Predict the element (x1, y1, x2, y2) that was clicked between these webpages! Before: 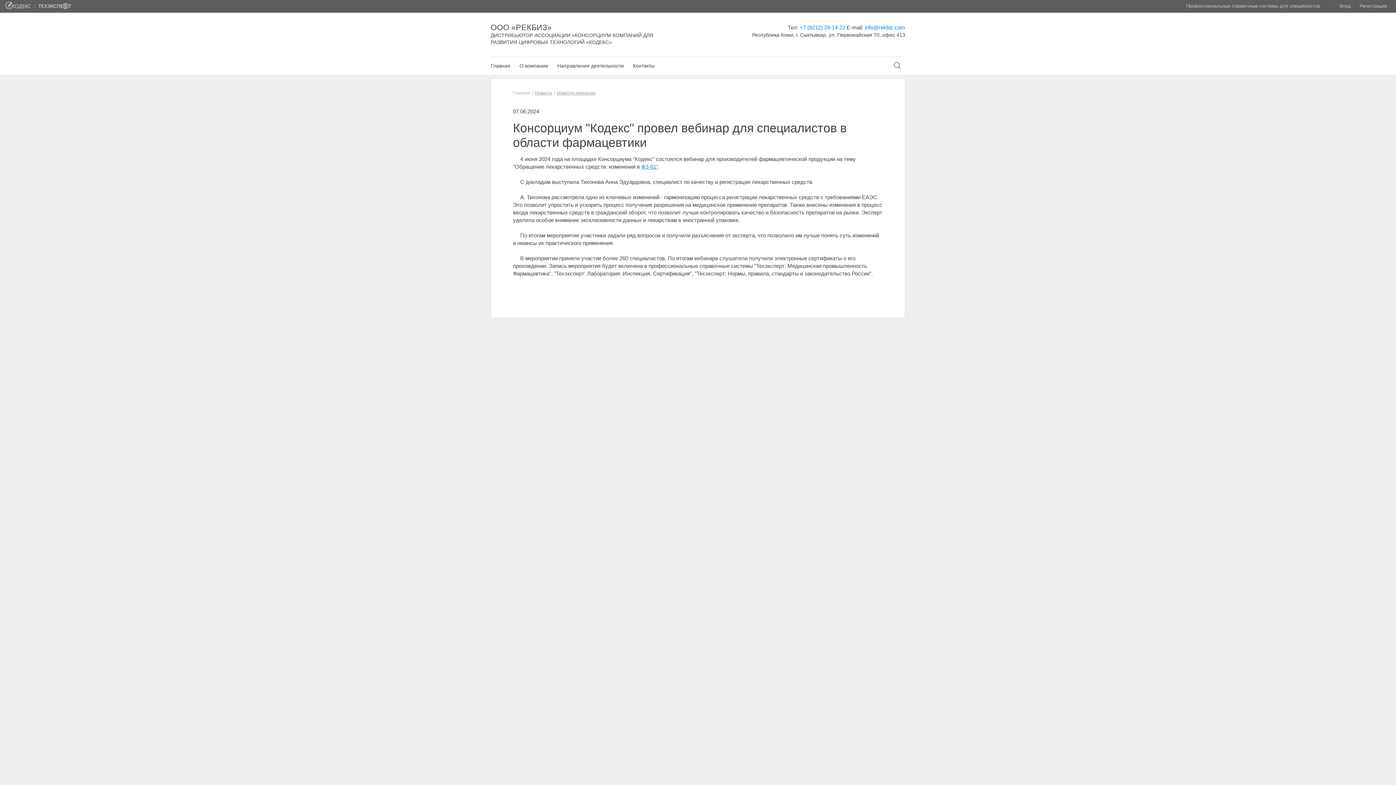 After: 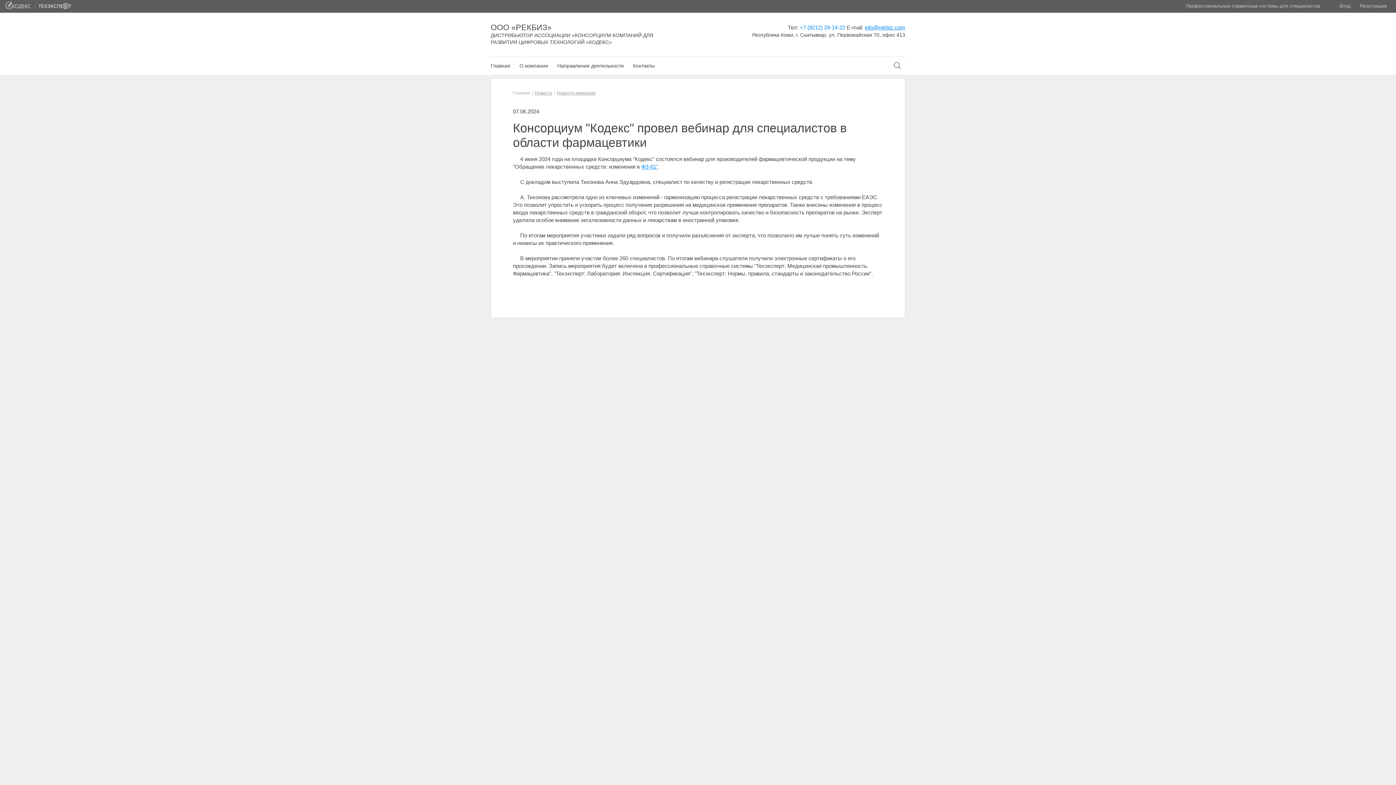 Action: label: info@rekbiz.com bbox: (865, 24, 905, 30)